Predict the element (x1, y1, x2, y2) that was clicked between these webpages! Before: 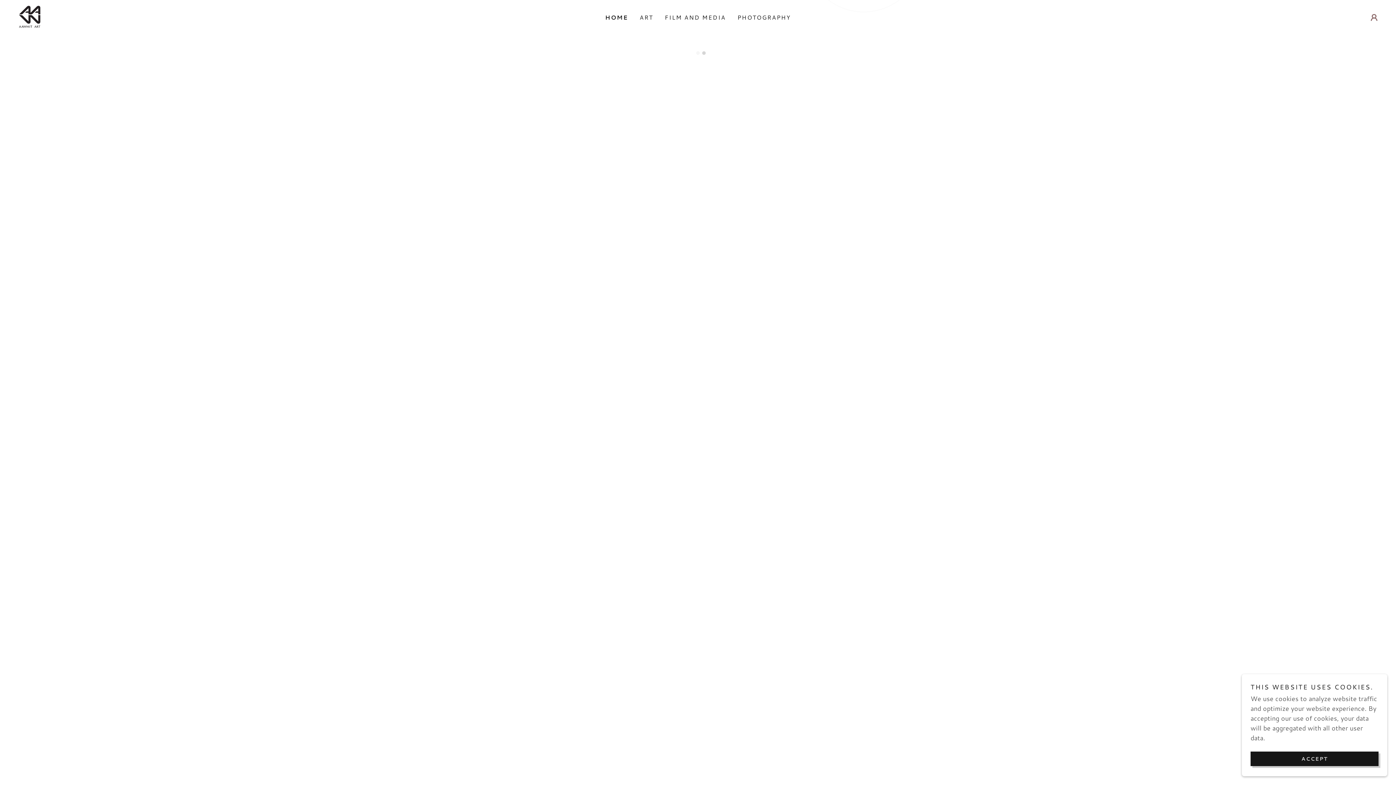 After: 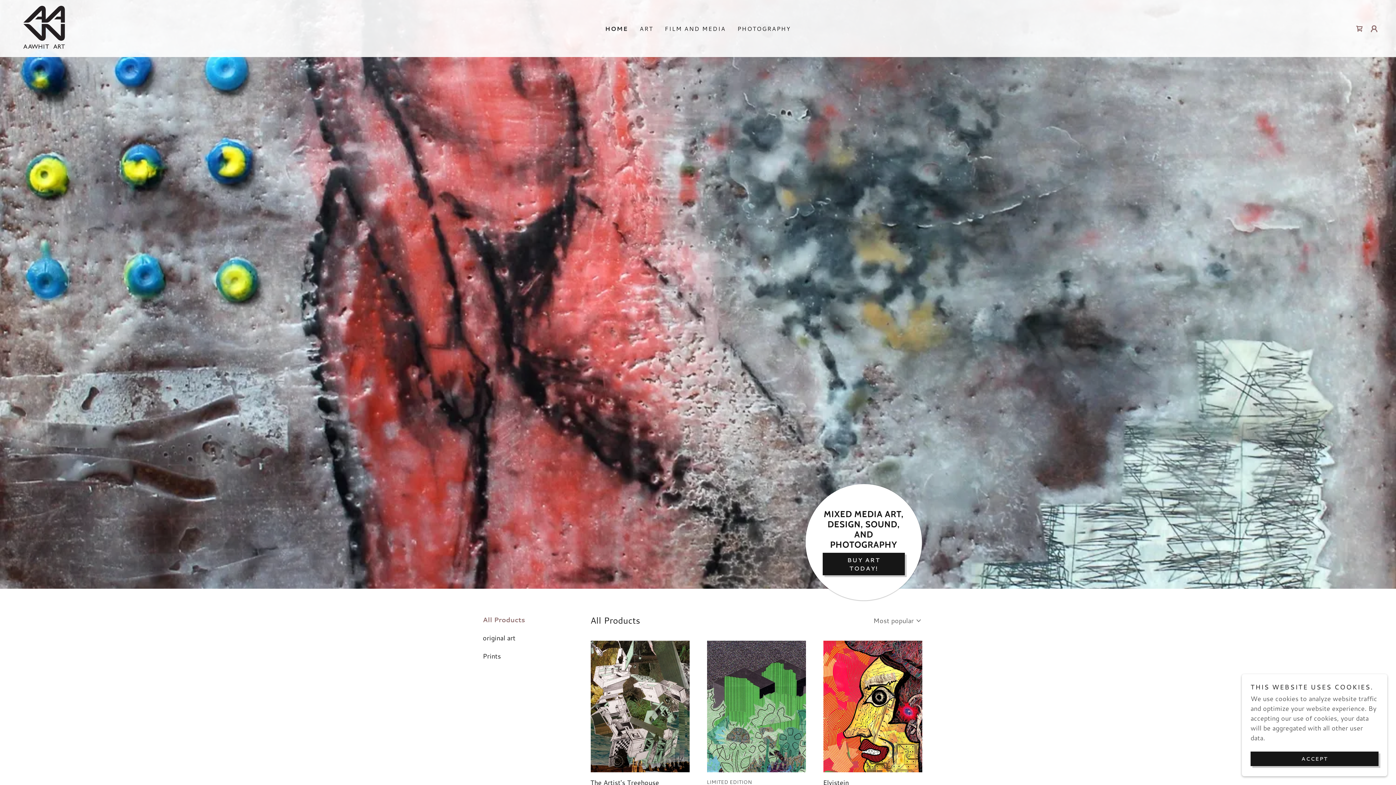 Action: bbox: (605, 13, 628, 21) label: HOME